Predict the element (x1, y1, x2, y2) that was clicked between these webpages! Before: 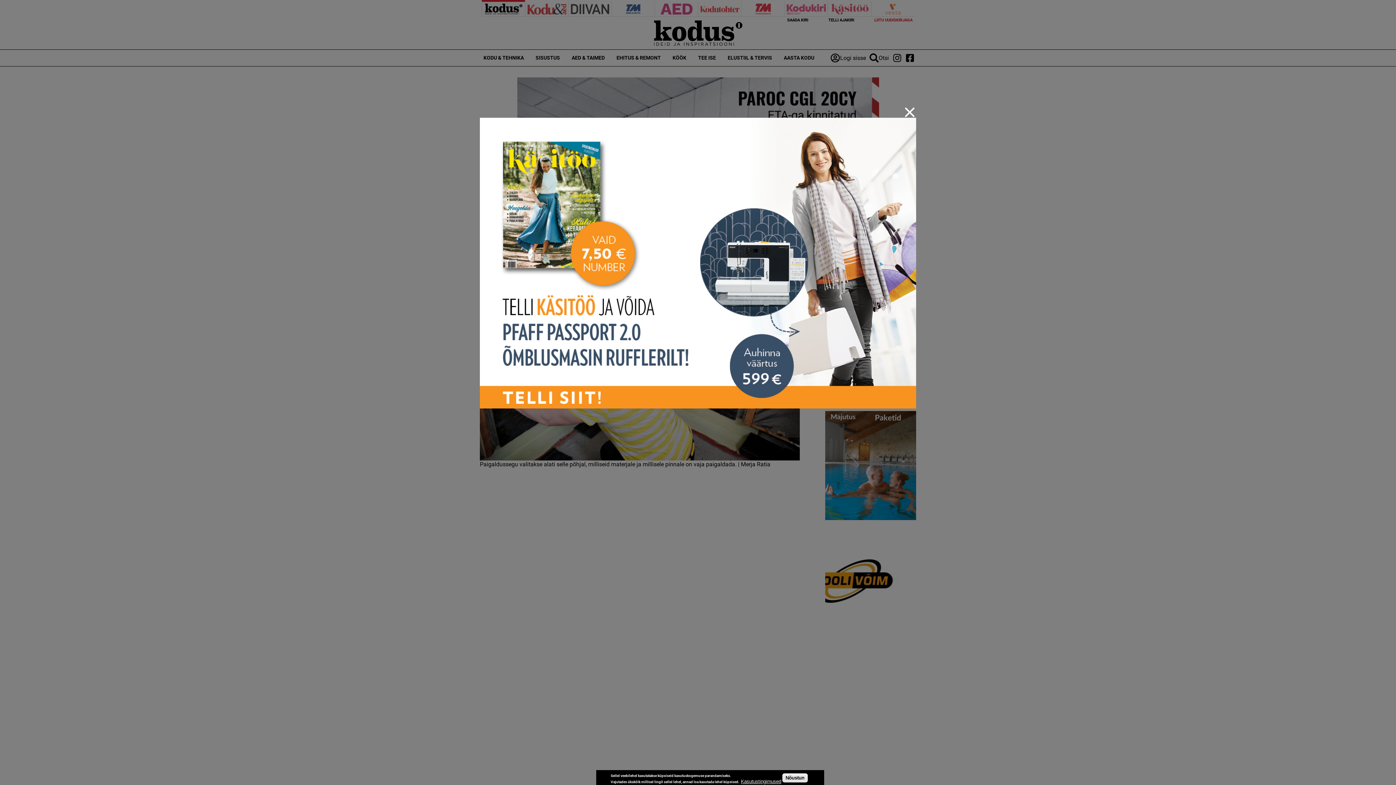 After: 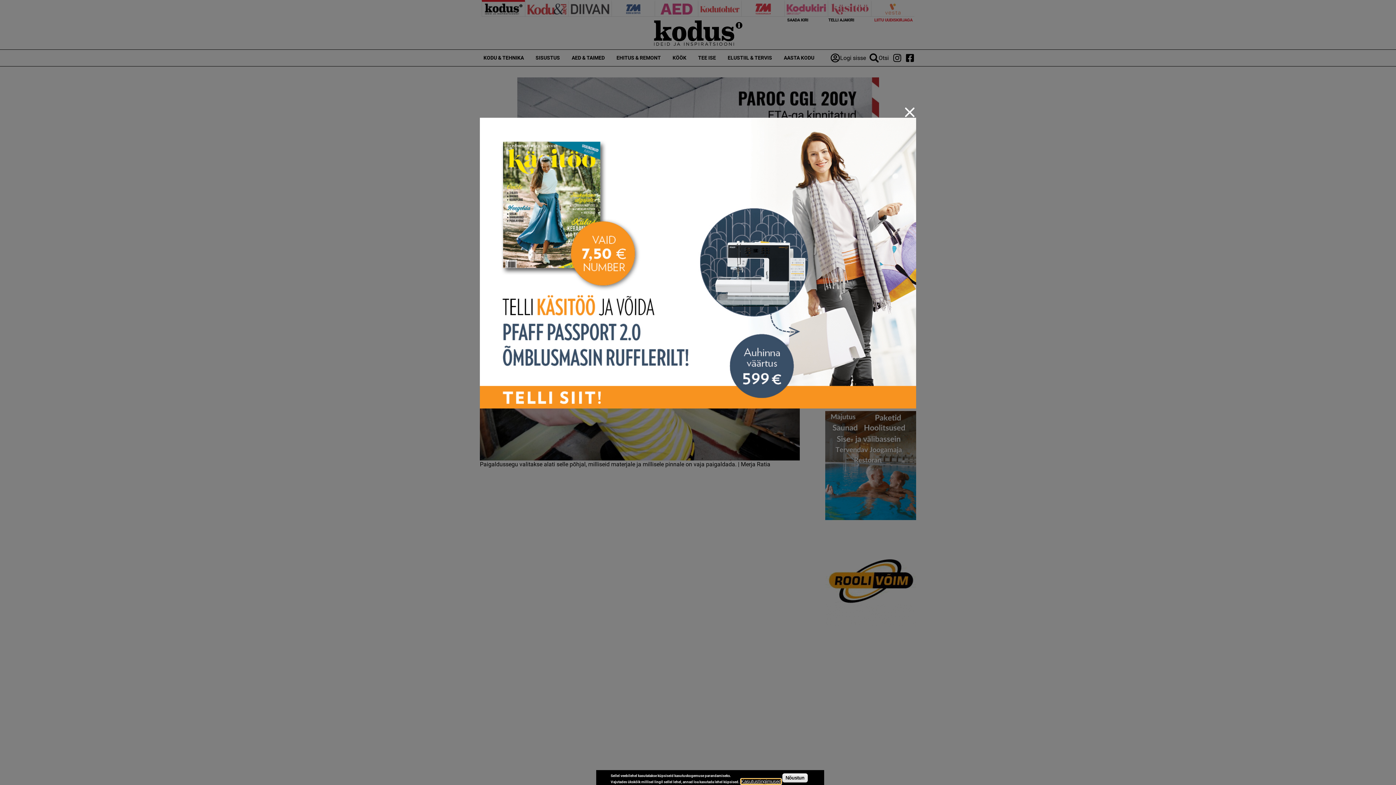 Action: label: Kasutustingimused bbox: (741, 779, 781, 784)